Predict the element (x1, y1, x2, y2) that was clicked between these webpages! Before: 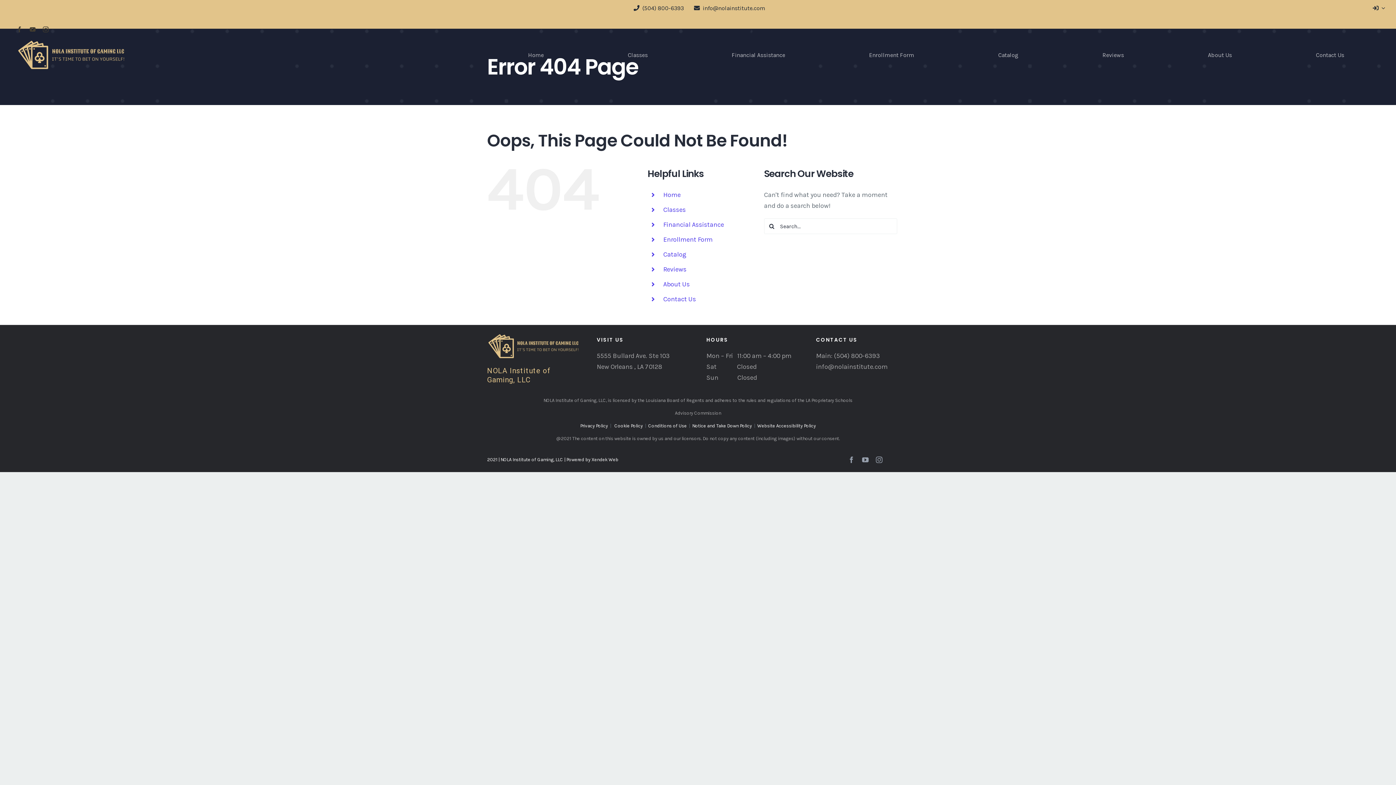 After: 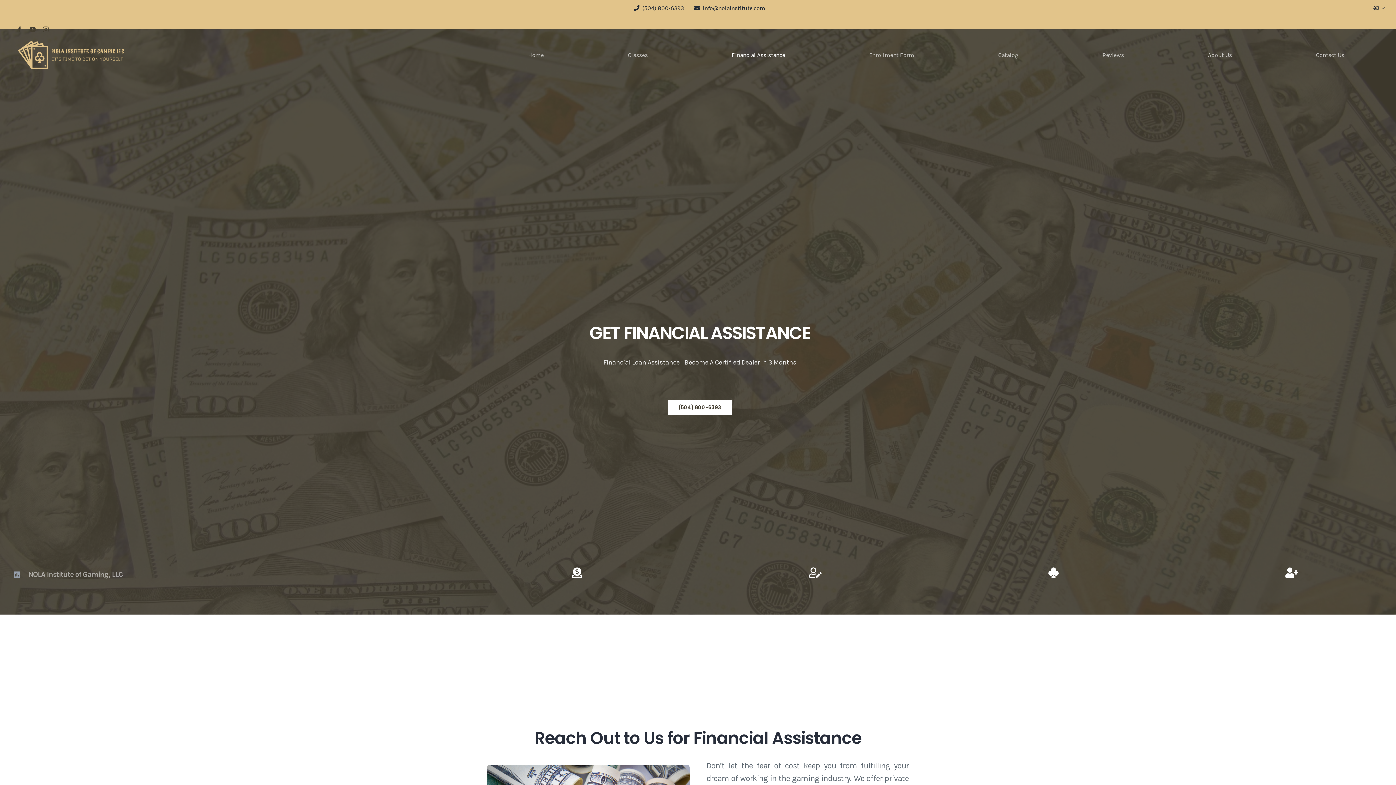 Action: label: Financial Assistance bbox: (663, 220, 724, 228)